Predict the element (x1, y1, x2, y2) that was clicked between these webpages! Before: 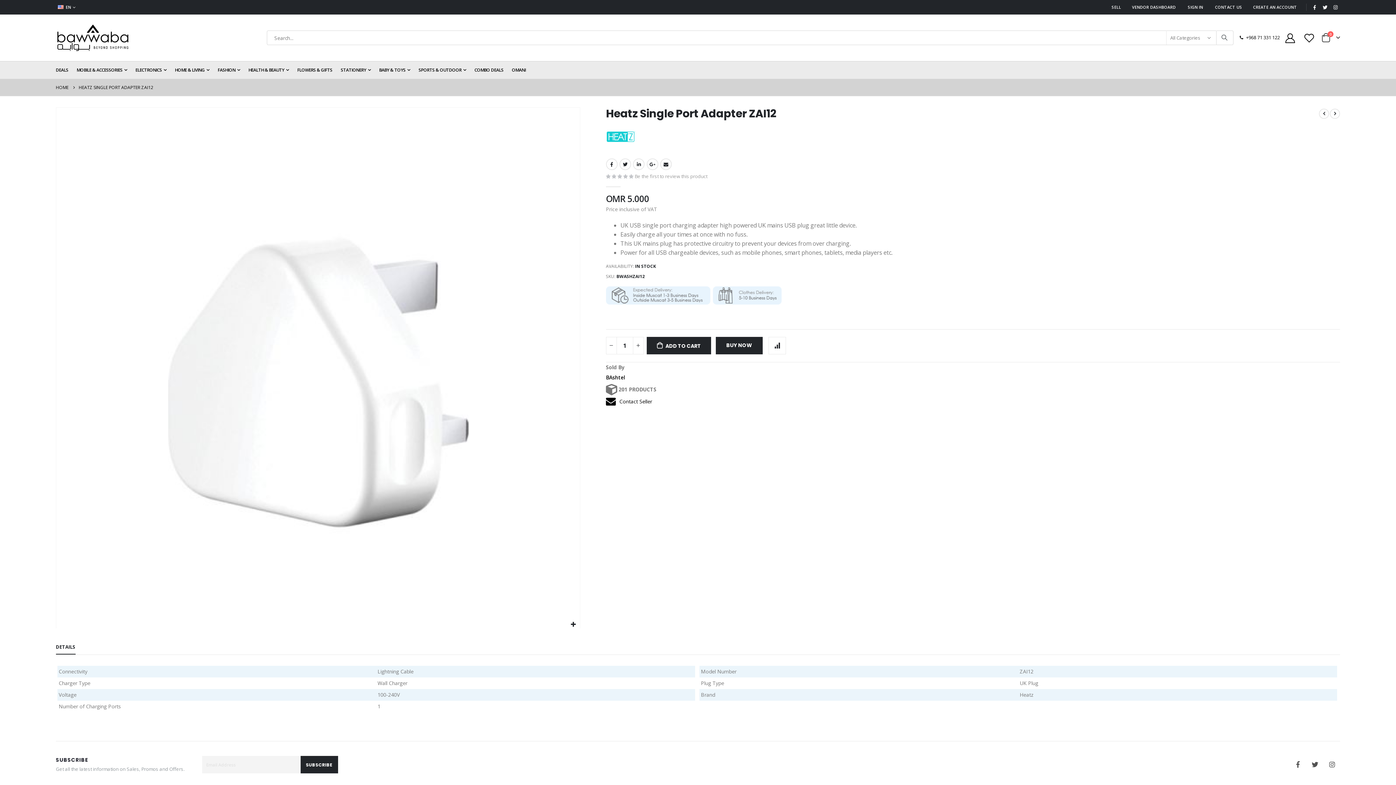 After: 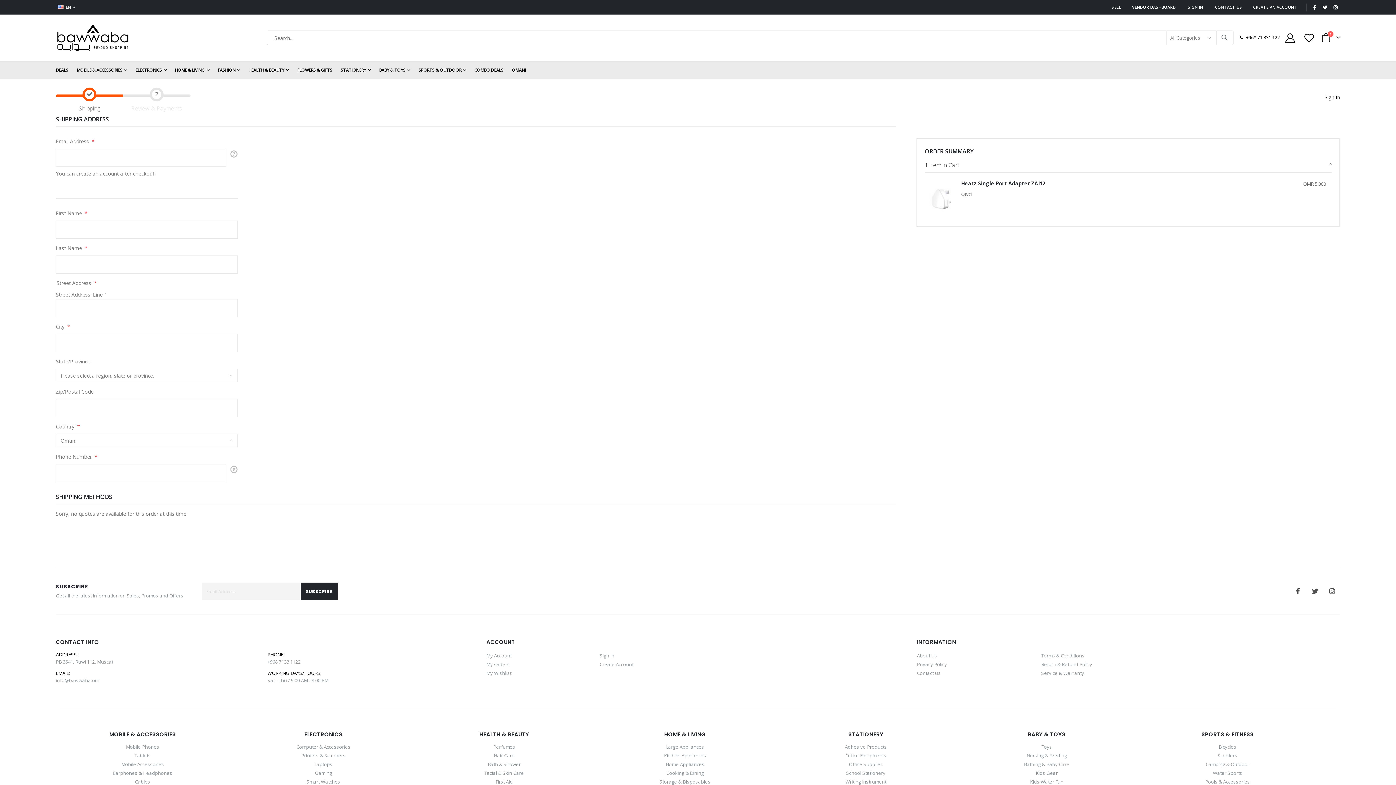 Action: label: BUY NOW bbox: (715, 337, 762, 354)